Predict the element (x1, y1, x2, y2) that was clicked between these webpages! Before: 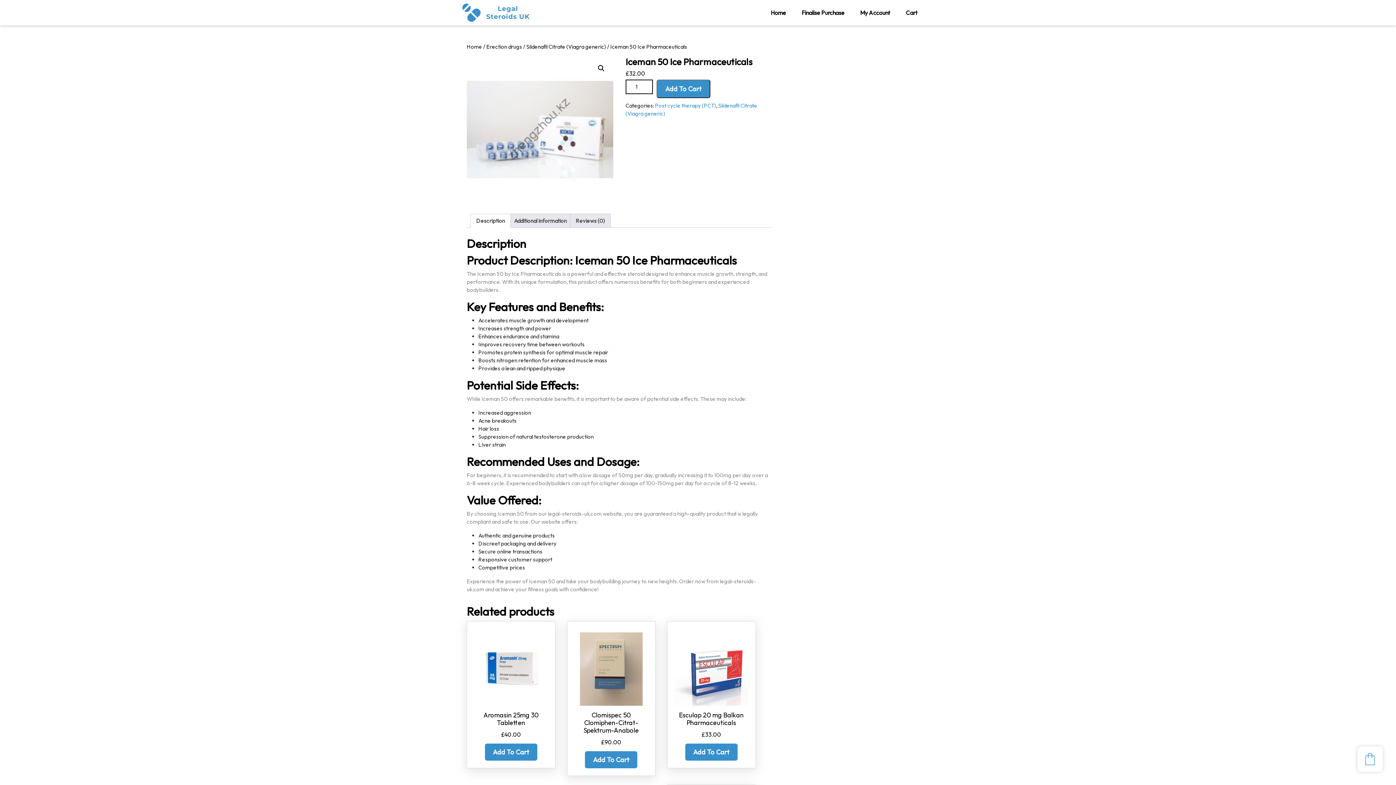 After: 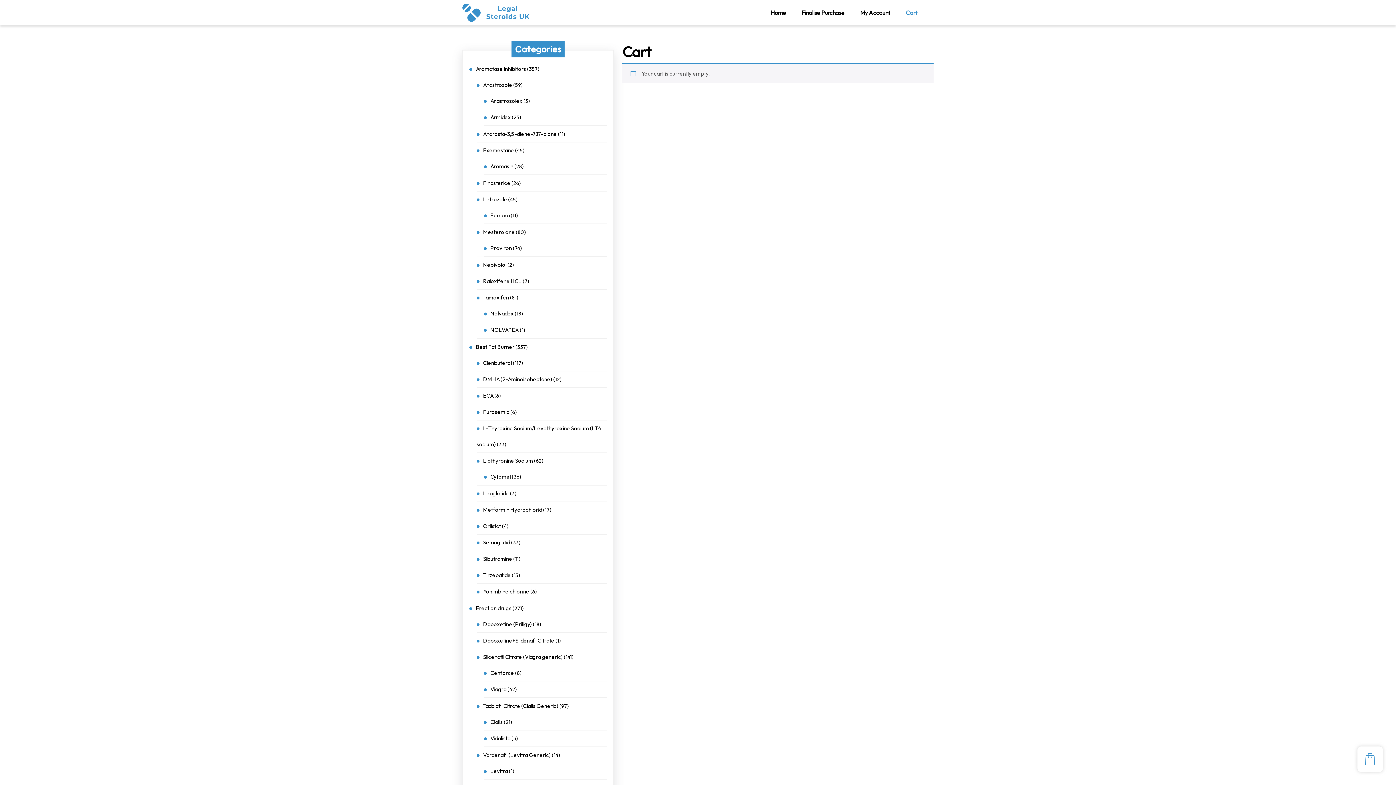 Action: label: Finalise Purchase bbox: (794, 4, 852, 21)